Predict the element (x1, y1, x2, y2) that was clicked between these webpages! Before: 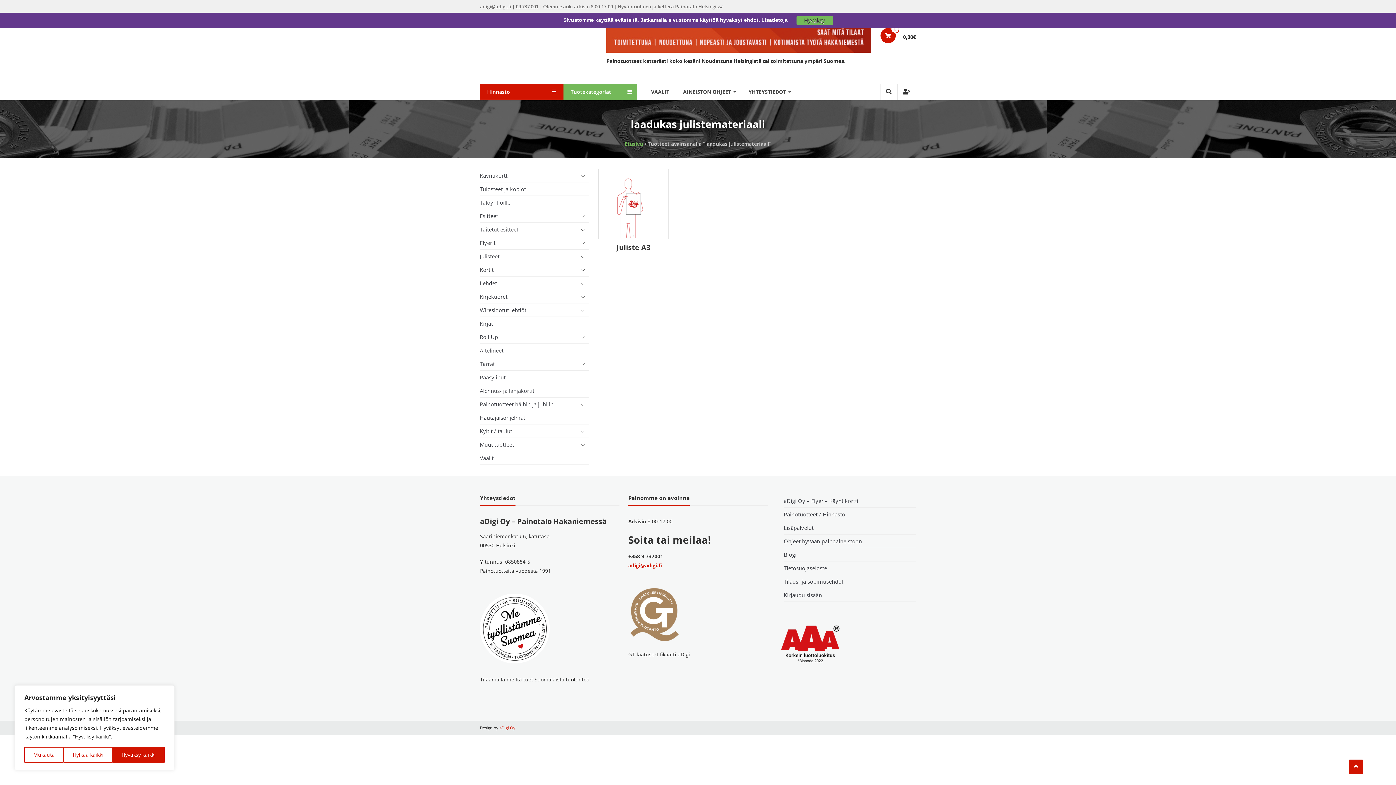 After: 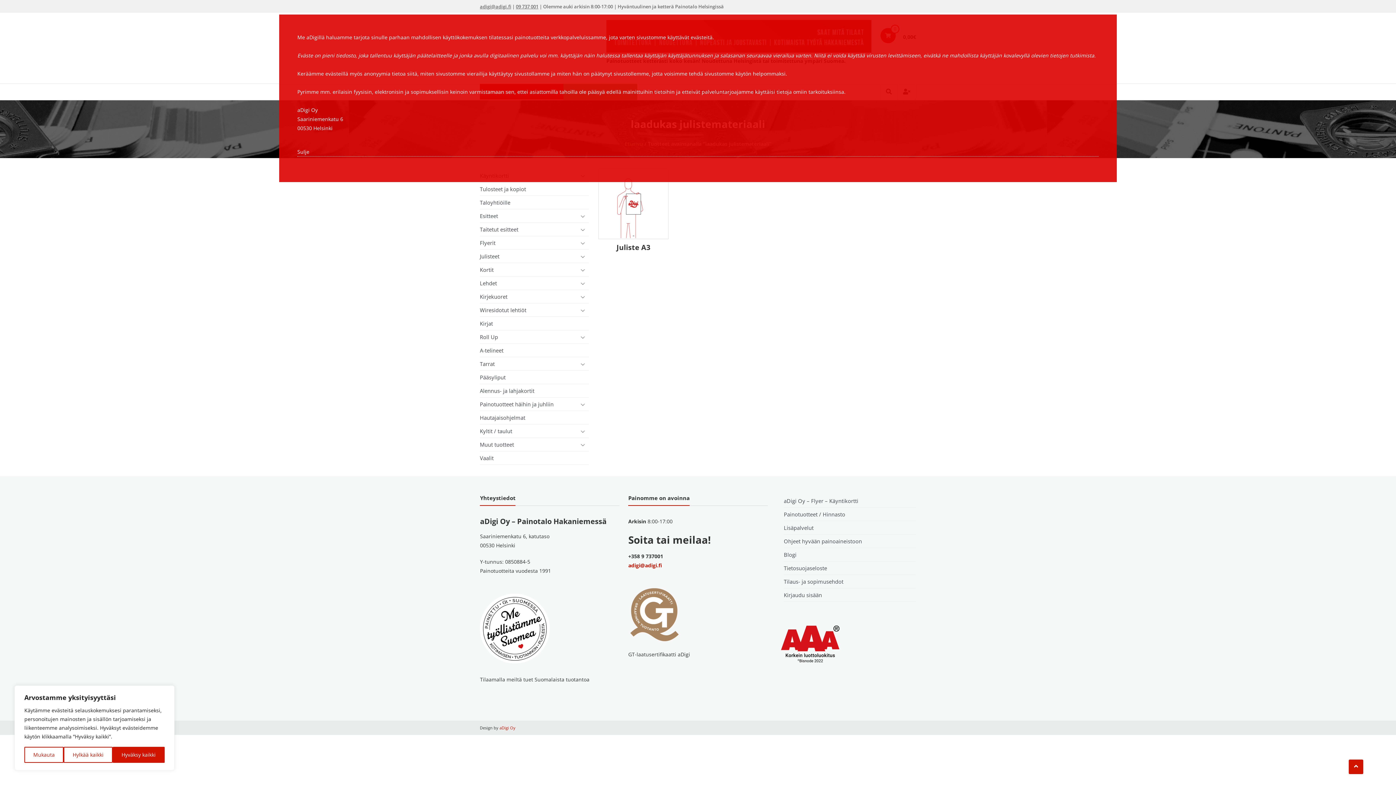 Action: label: Lisätietoja bbox: (761, 17, 787, 23)